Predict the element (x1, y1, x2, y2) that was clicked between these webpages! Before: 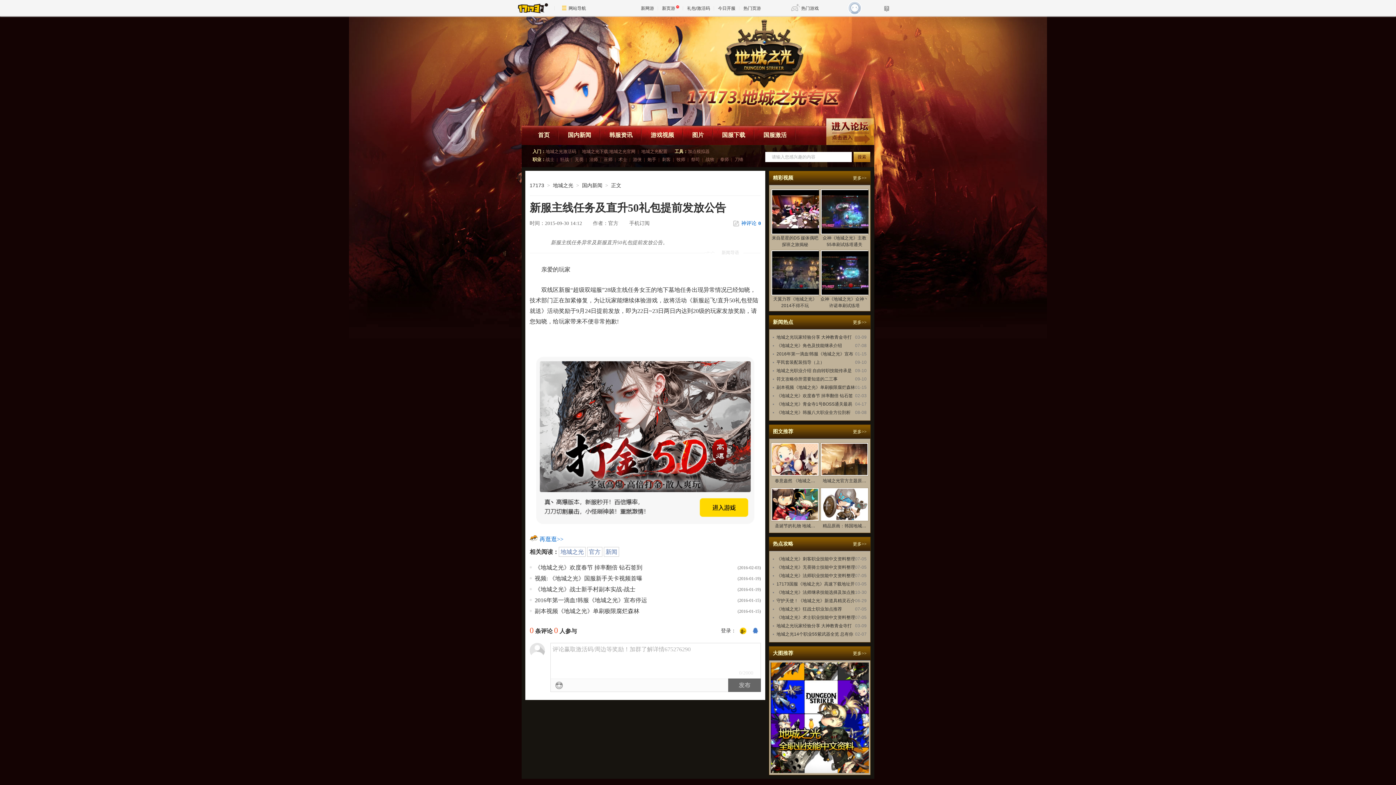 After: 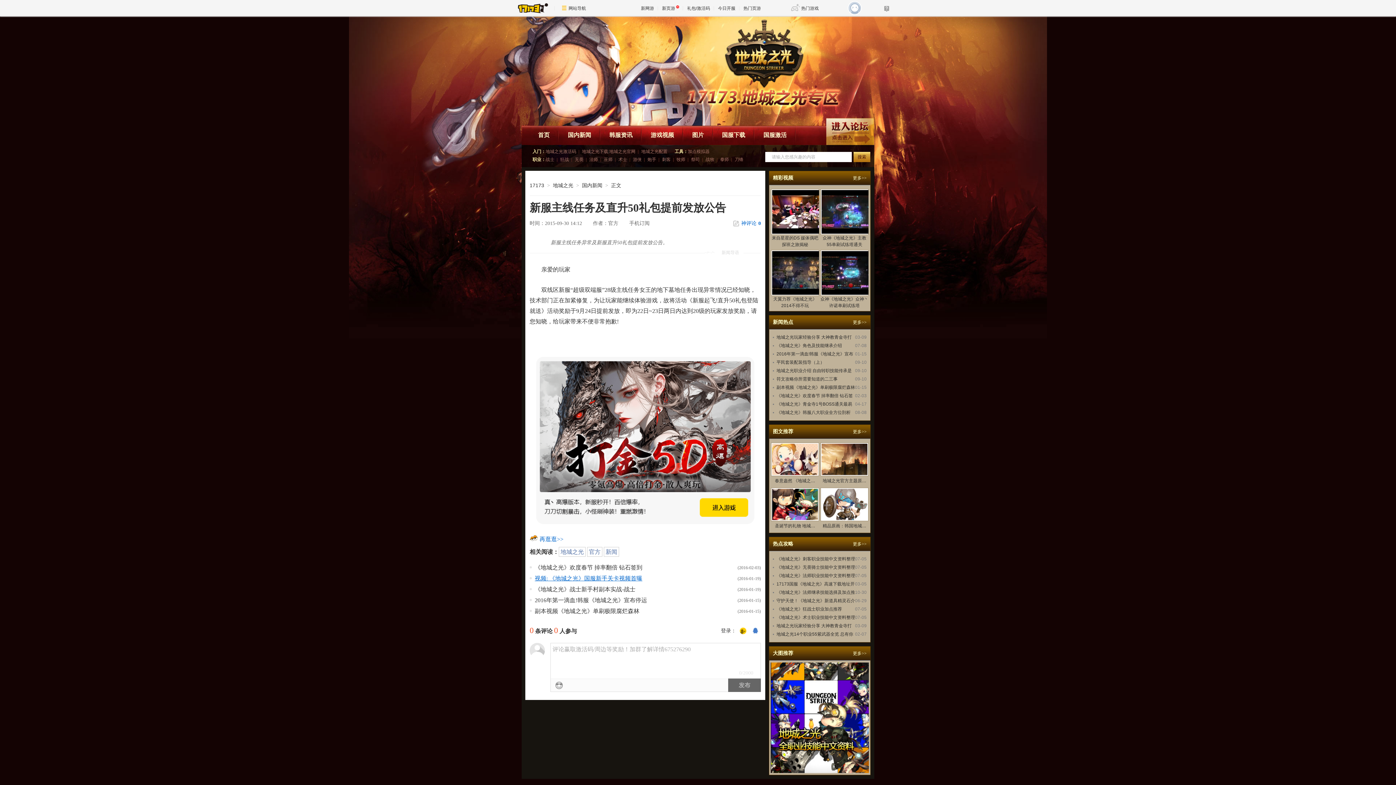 Action: bbox: (534, 575, 642, 581) label: 视频: 《地城之光》国服新手关卡视频首曝